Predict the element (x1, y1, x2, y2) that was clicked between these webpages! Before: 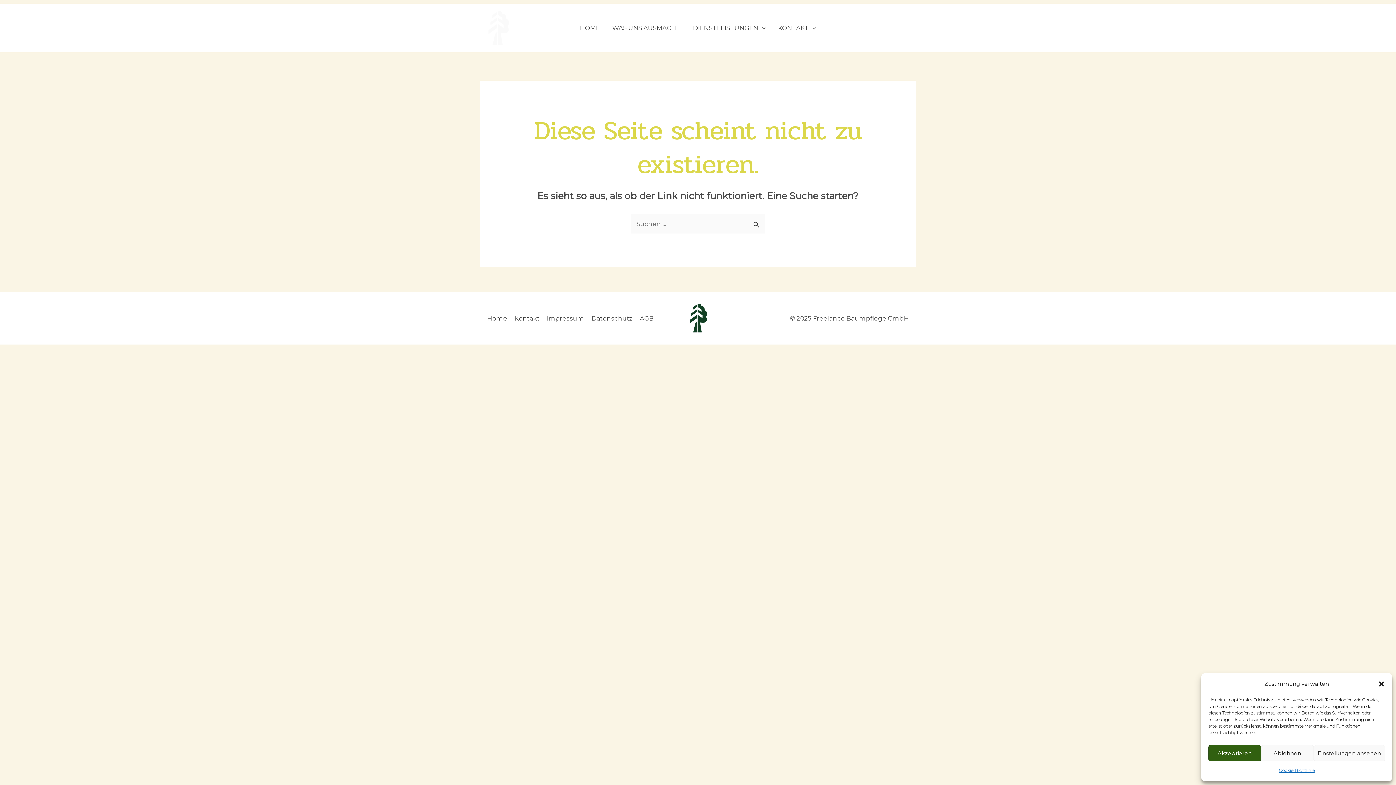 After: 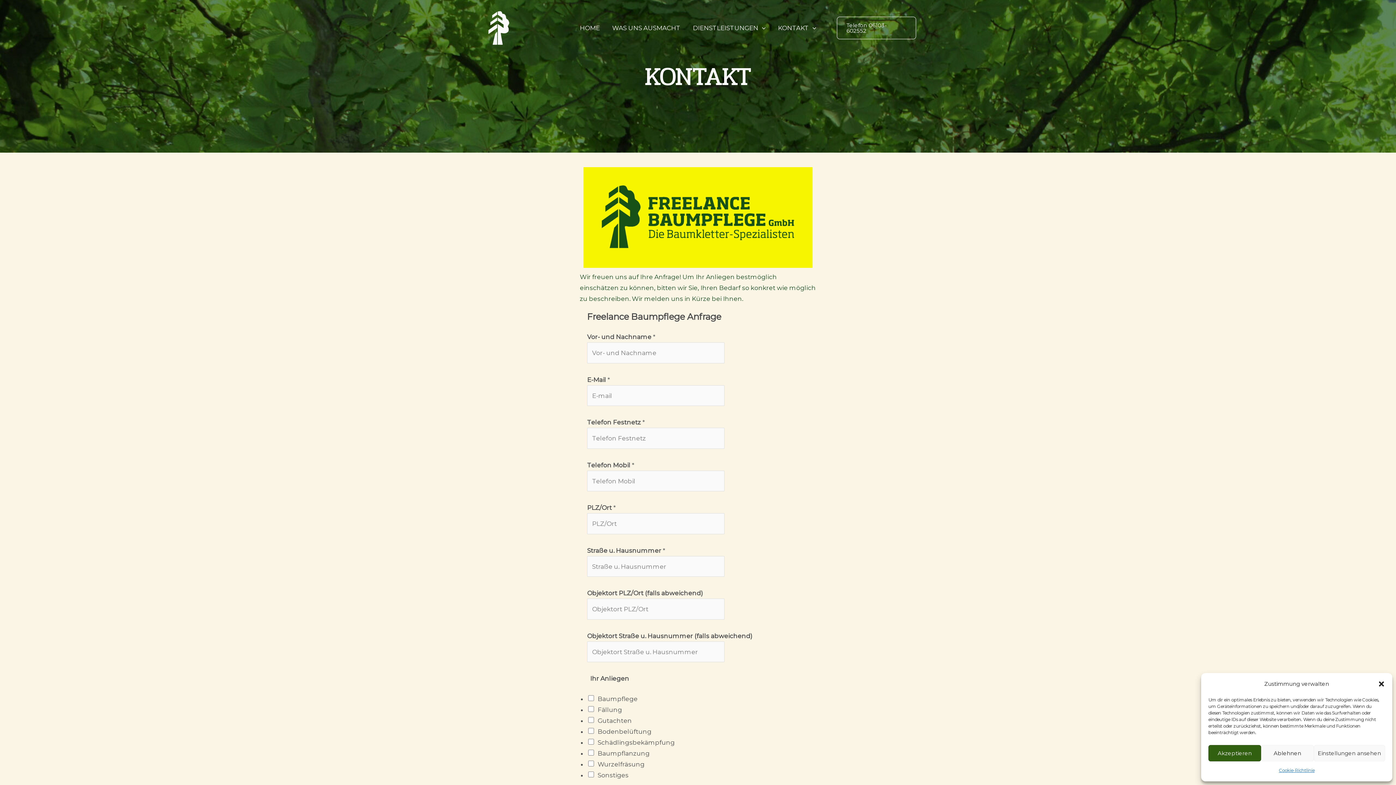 Action: label: KONTAKT bbox: (772, 13, 822, 42)